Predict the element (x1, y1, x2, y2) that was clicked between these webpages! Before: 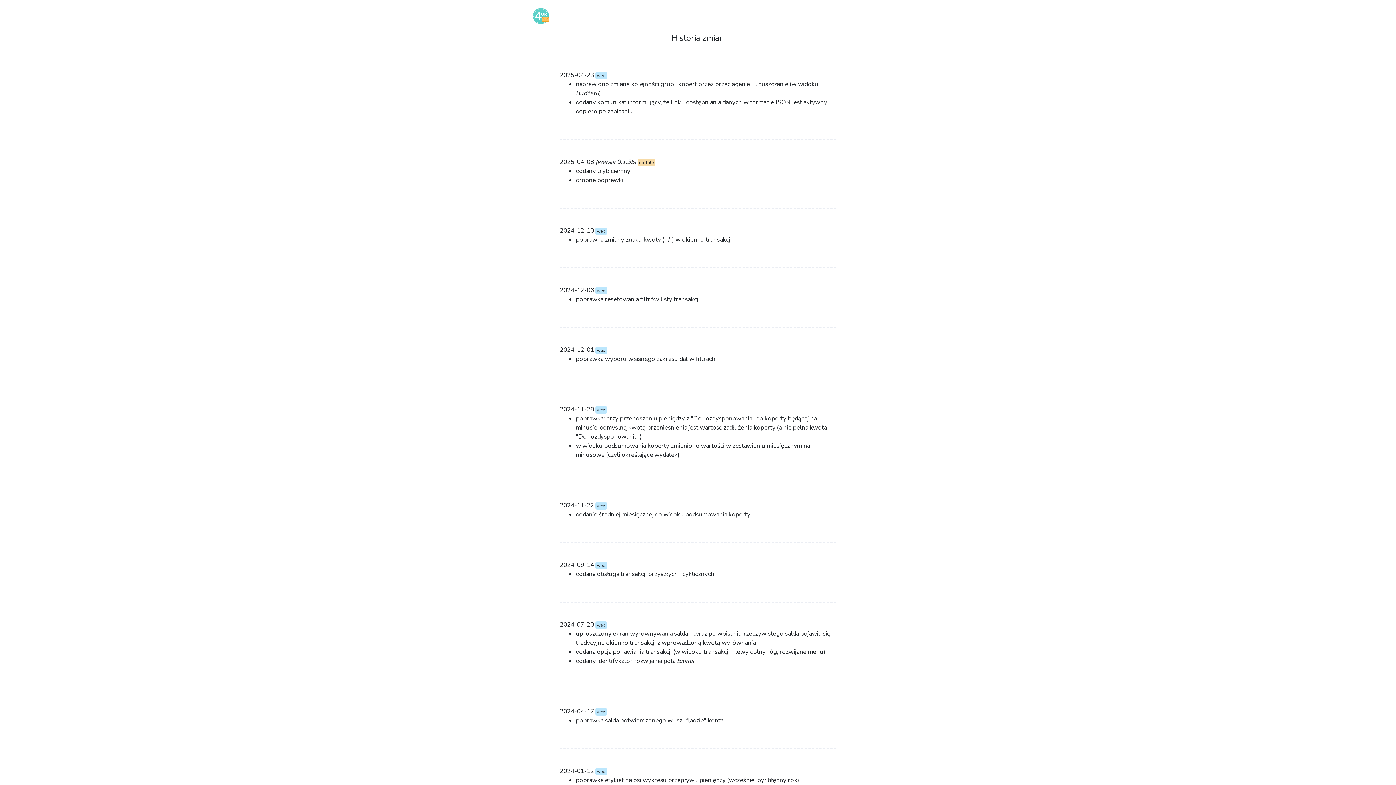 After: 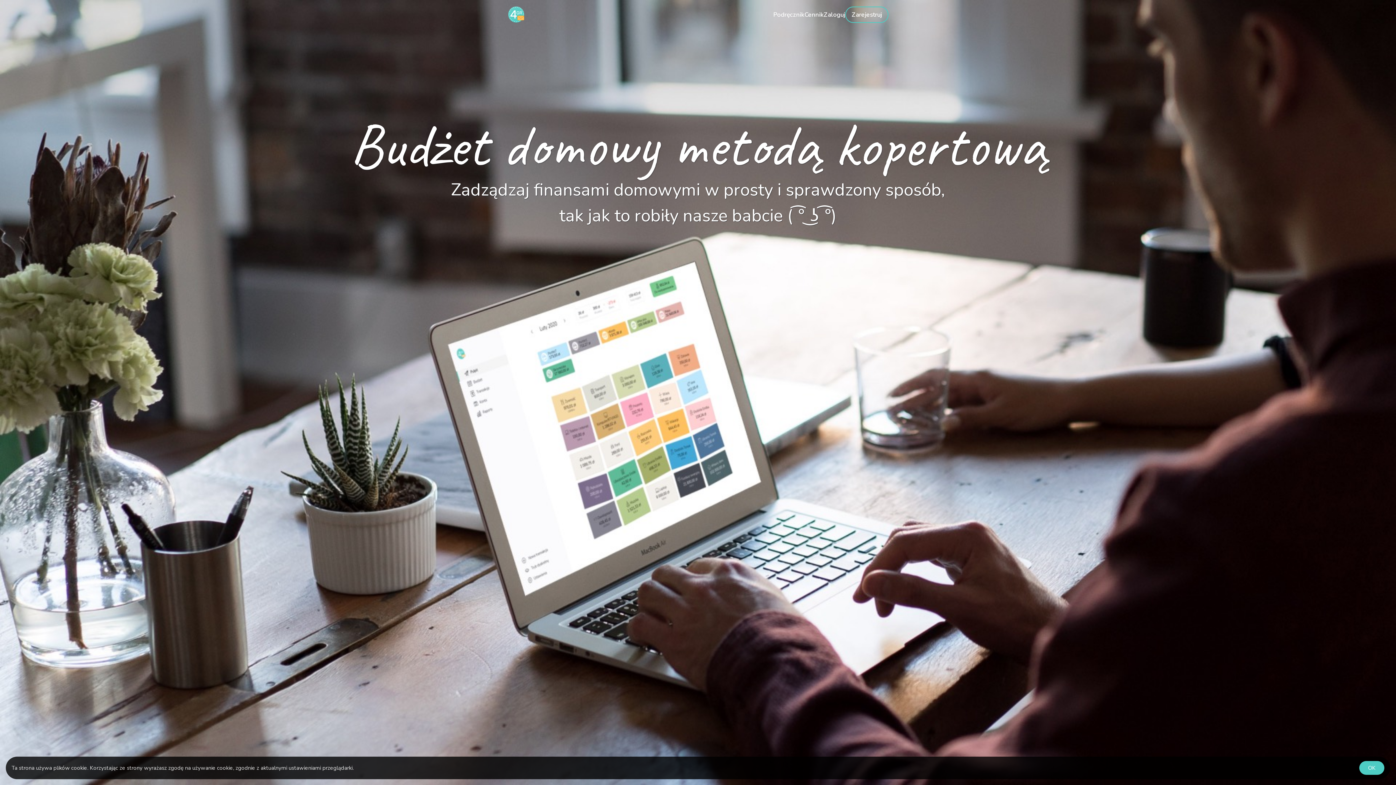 Action: bbox: (532, 12, 549, 19)